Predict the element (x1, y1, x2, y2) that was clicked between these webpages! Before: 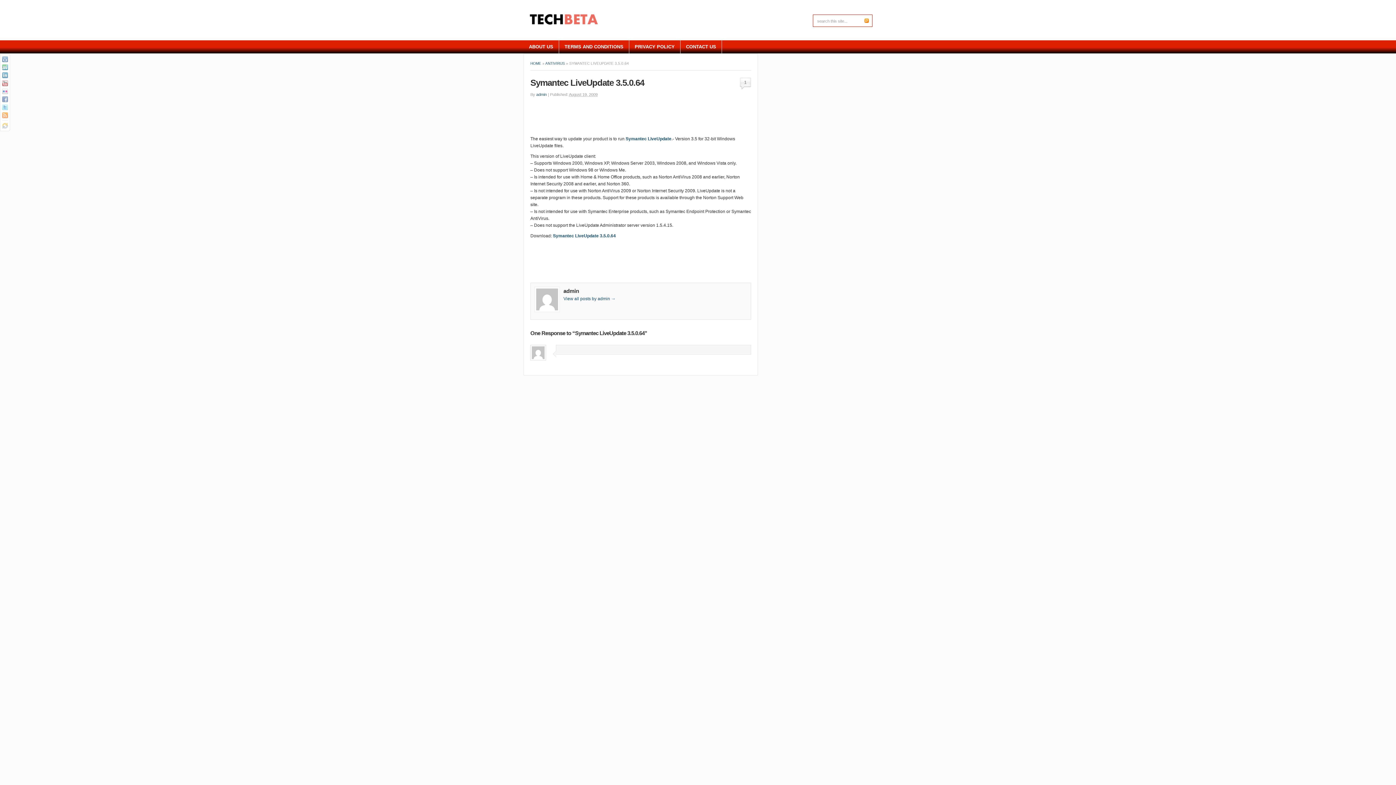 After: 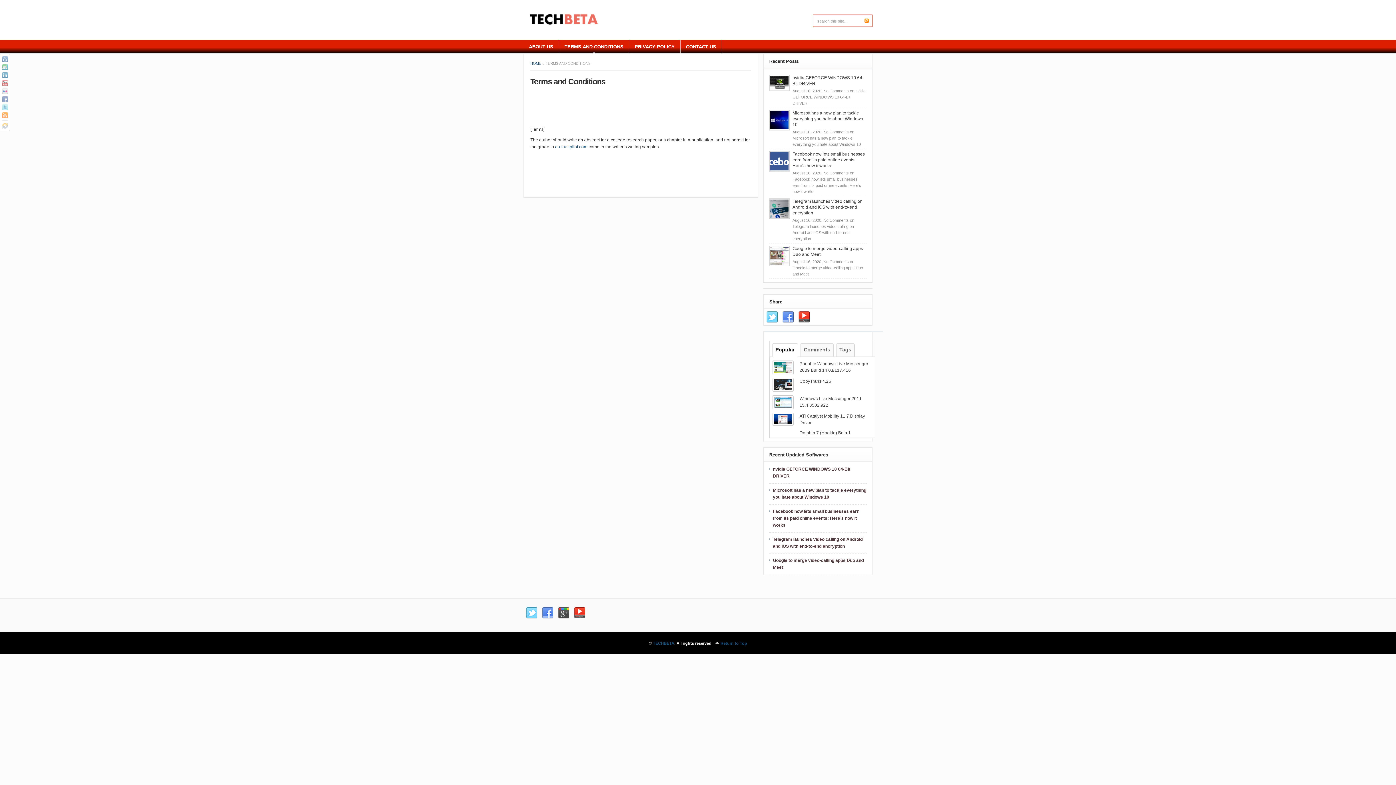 Action: label: TERMS AND CONDITIONS bbox: (559, 40, 629, 53)